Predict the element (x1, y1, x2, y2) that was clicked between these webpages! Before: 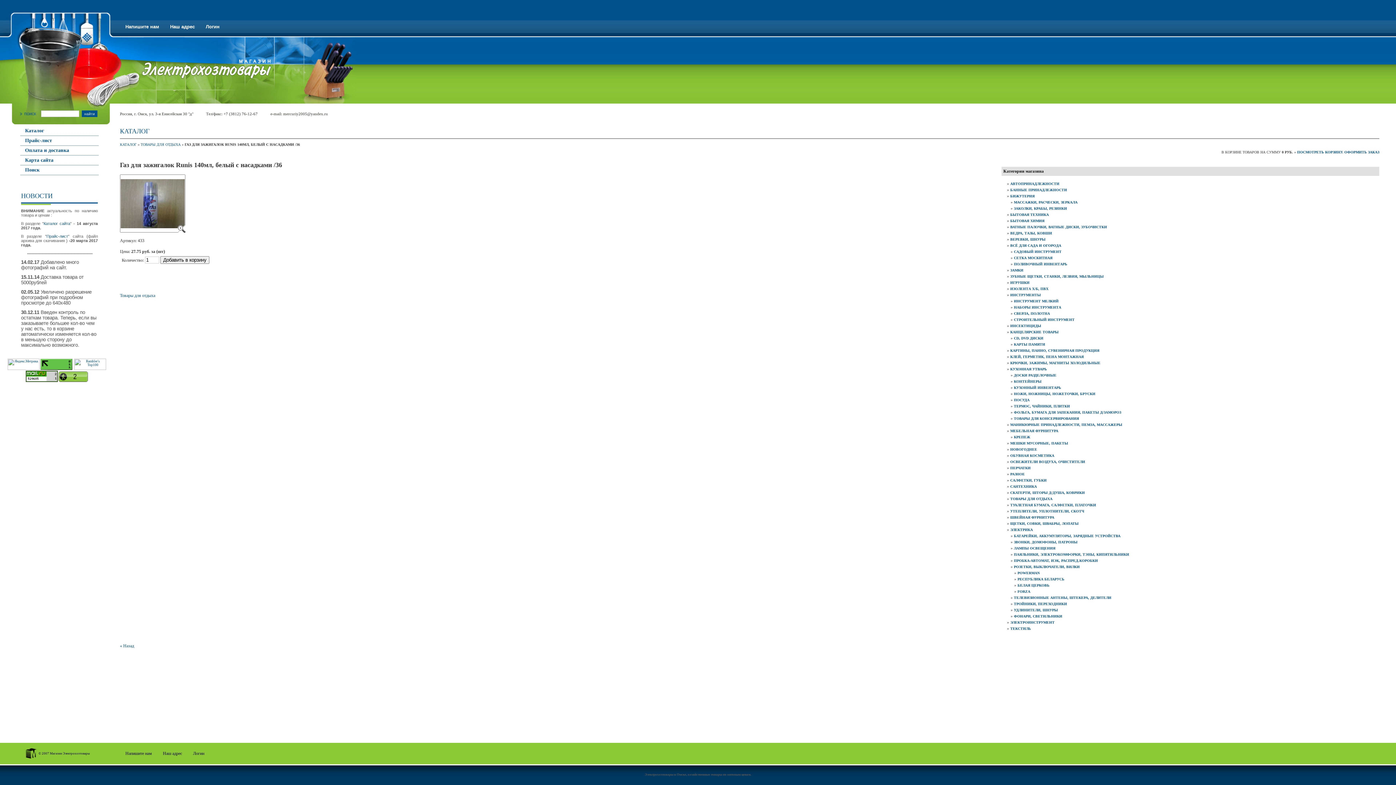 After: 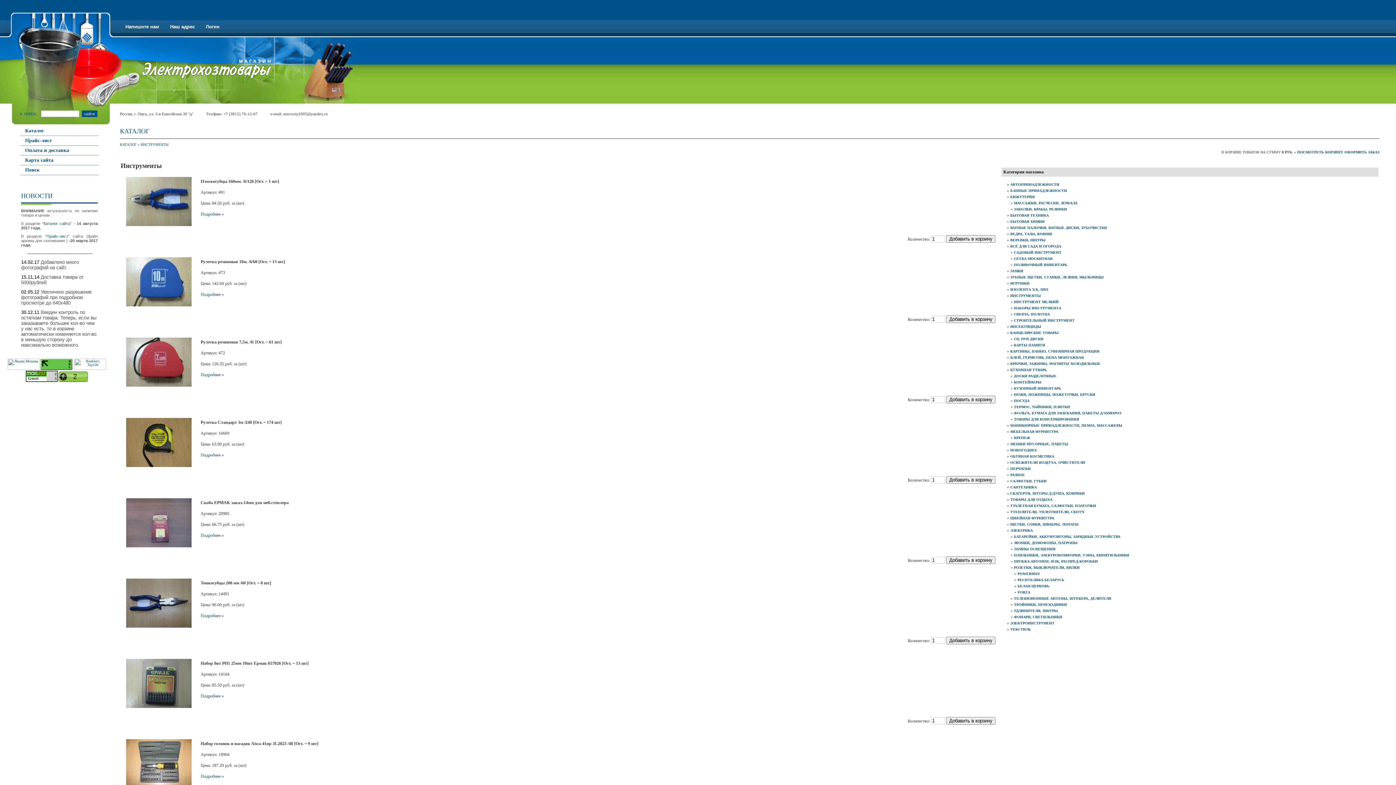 Action: bbox: (1010, 293, 1041, 297) label: ИНСТРУМЕНТЫ